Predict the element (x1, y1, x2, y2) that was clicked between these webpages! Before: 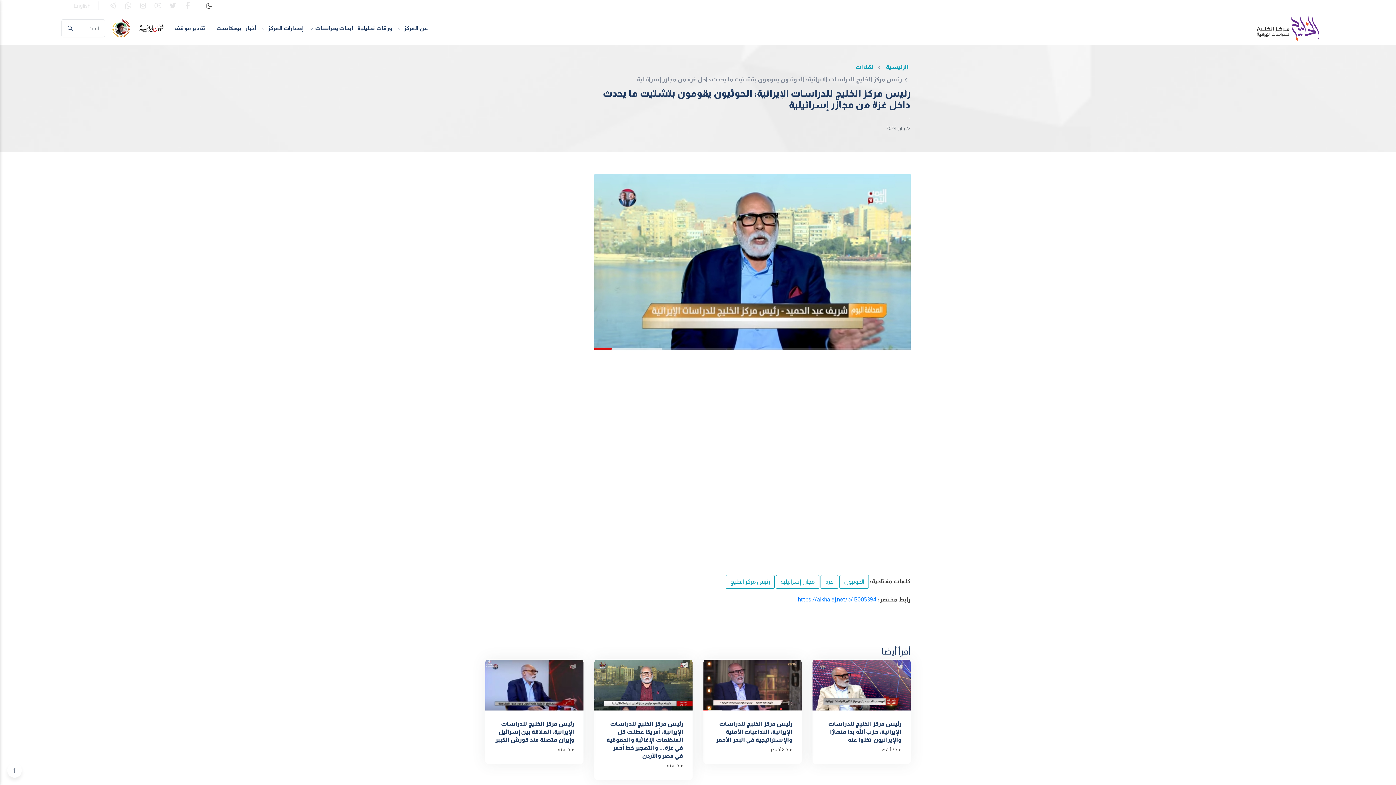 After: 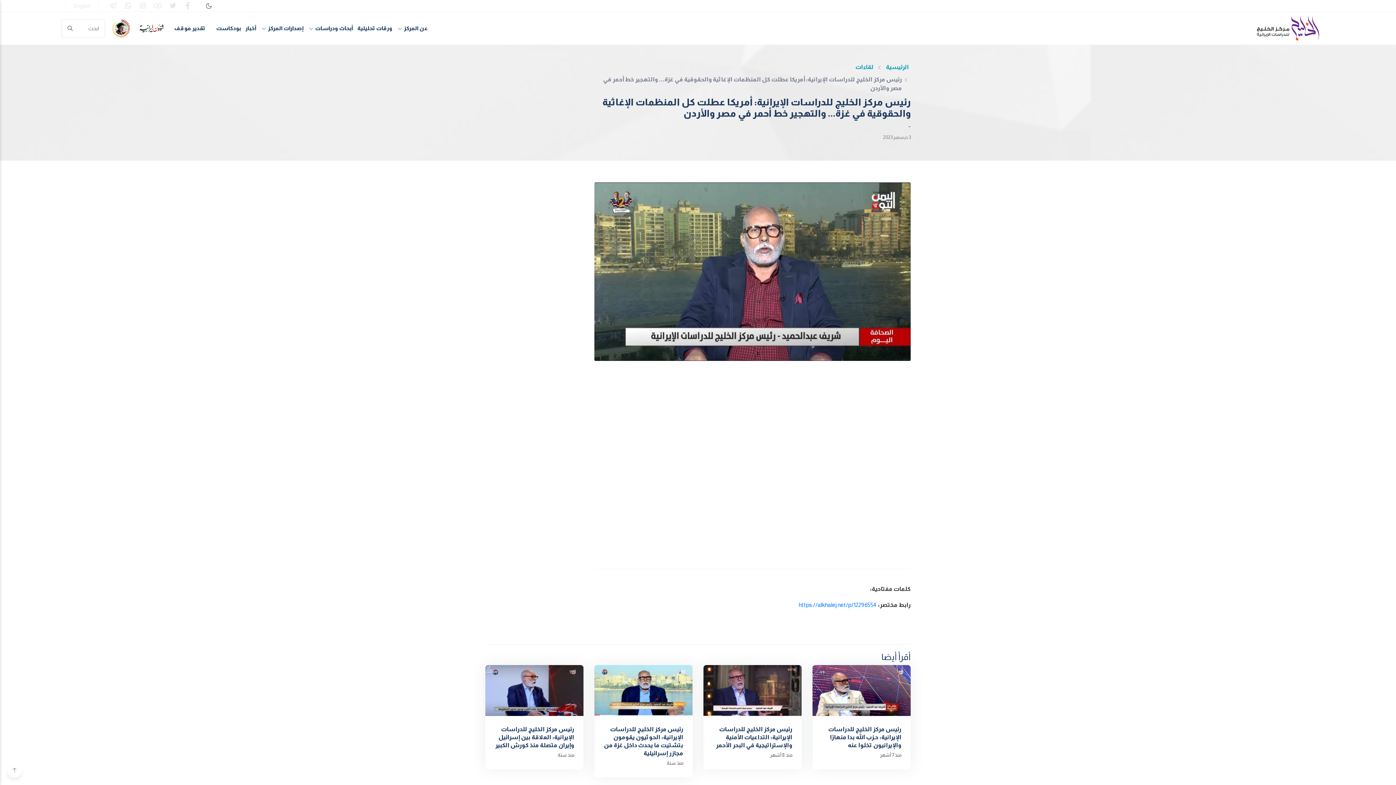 Action: bbox: (594, 681, 692, 688)